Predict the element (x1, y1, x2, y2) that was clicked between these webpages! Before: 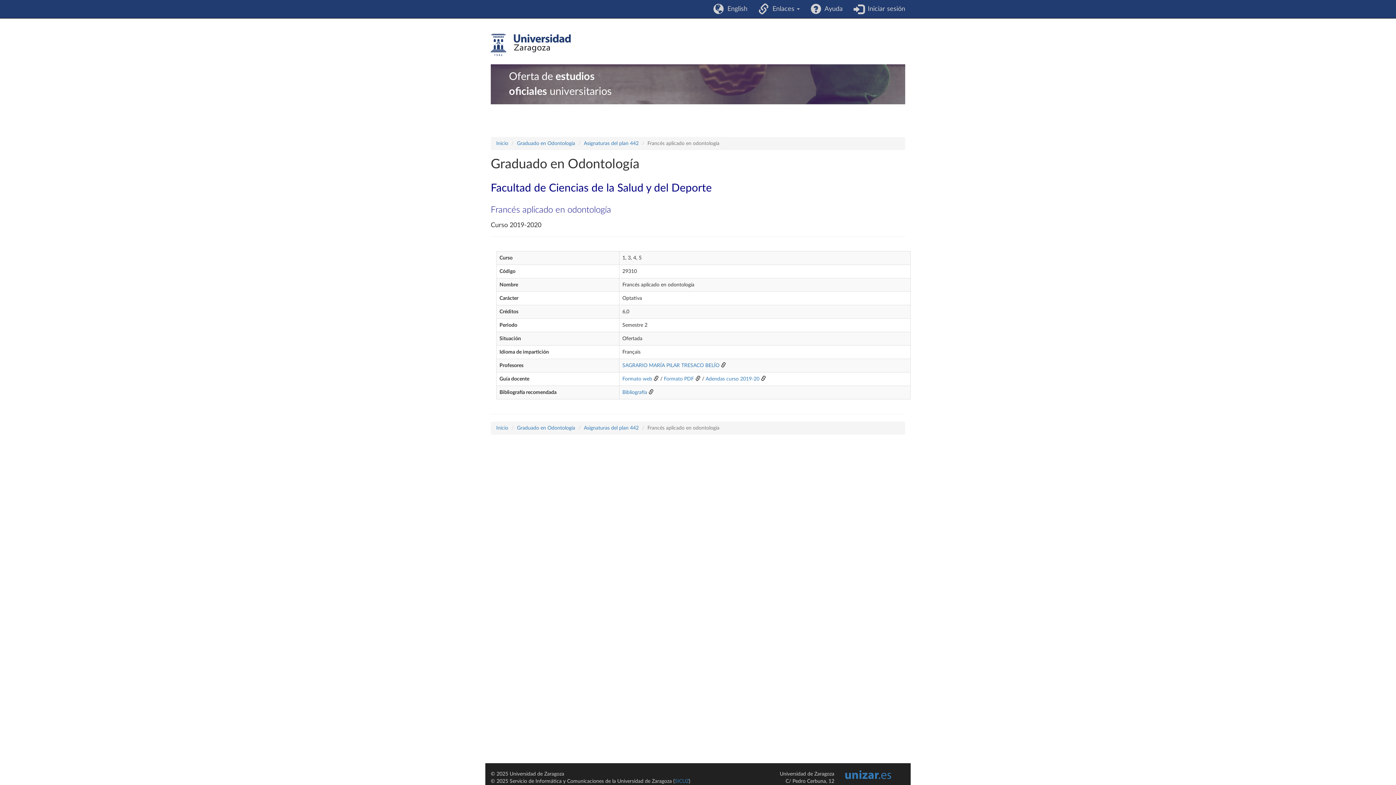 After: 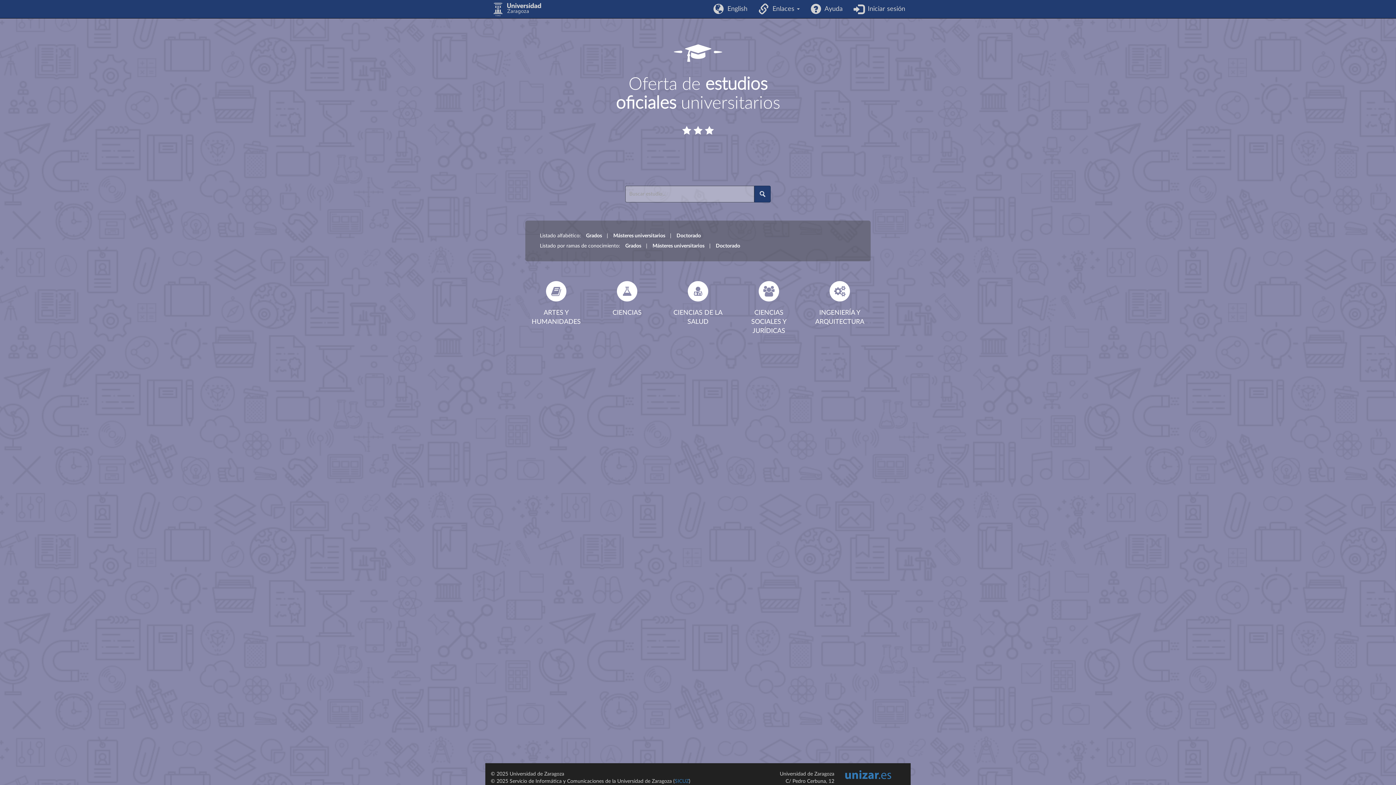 Action: bbox: (496, 141, 508, 146) label: Inicio